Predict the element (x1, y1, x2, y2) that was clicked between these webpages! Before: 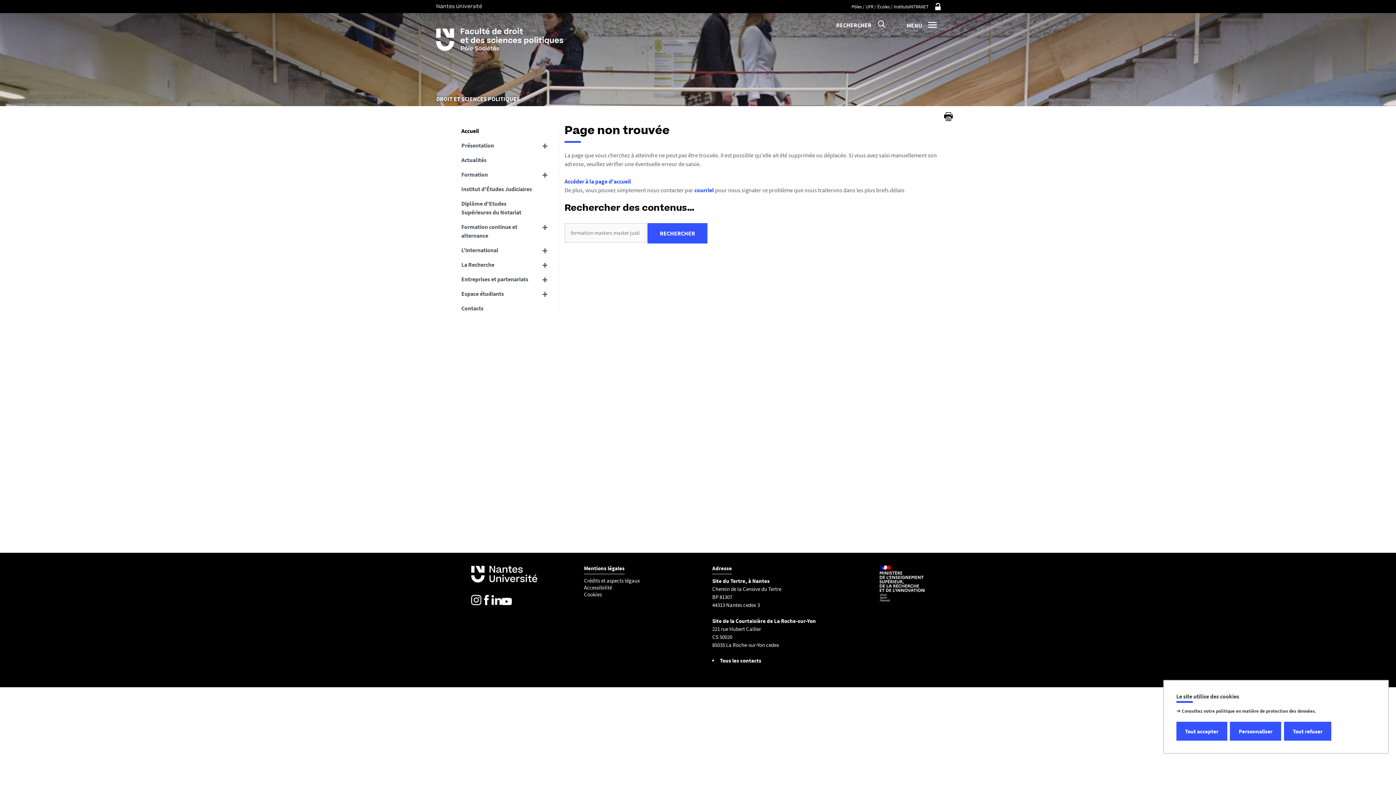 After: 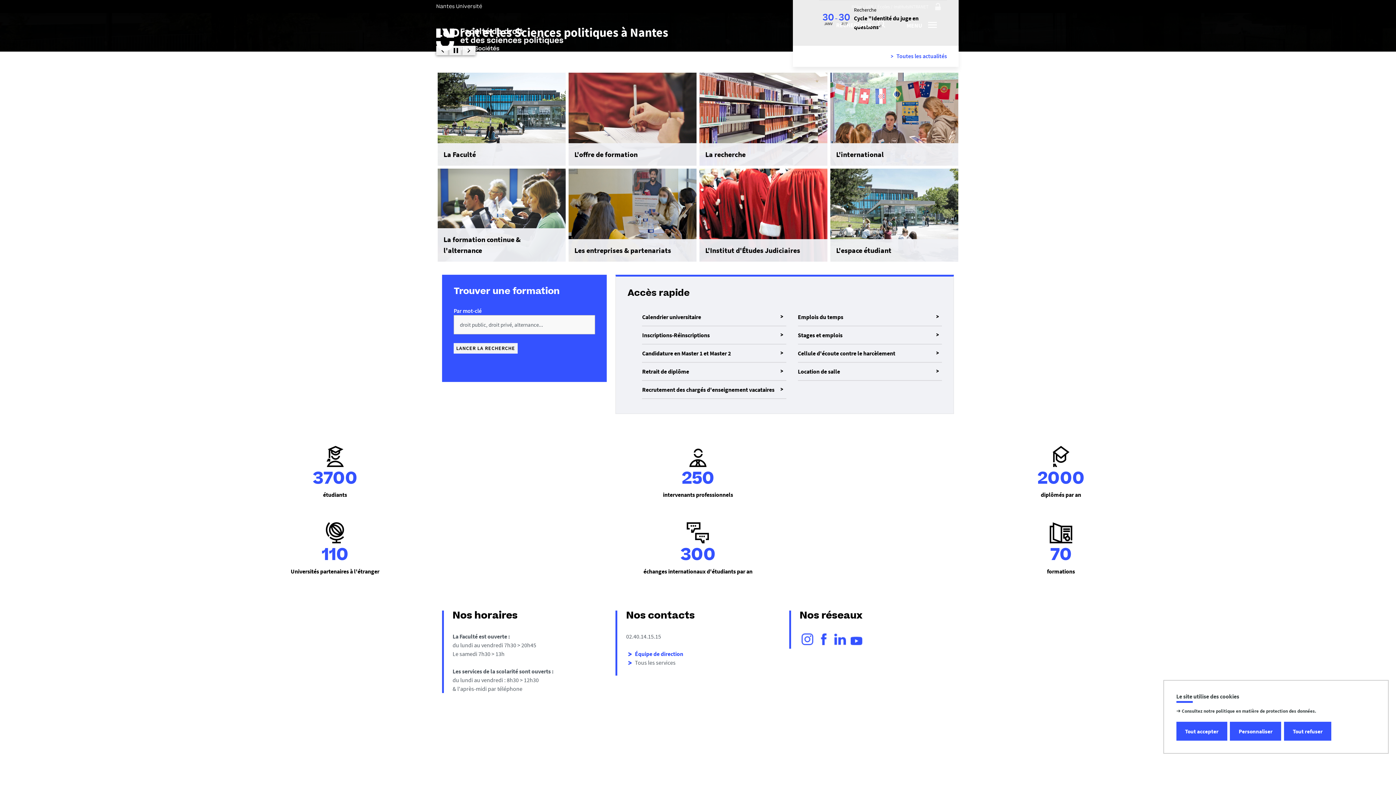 Action: bbox: (436, 27, 563, 50)